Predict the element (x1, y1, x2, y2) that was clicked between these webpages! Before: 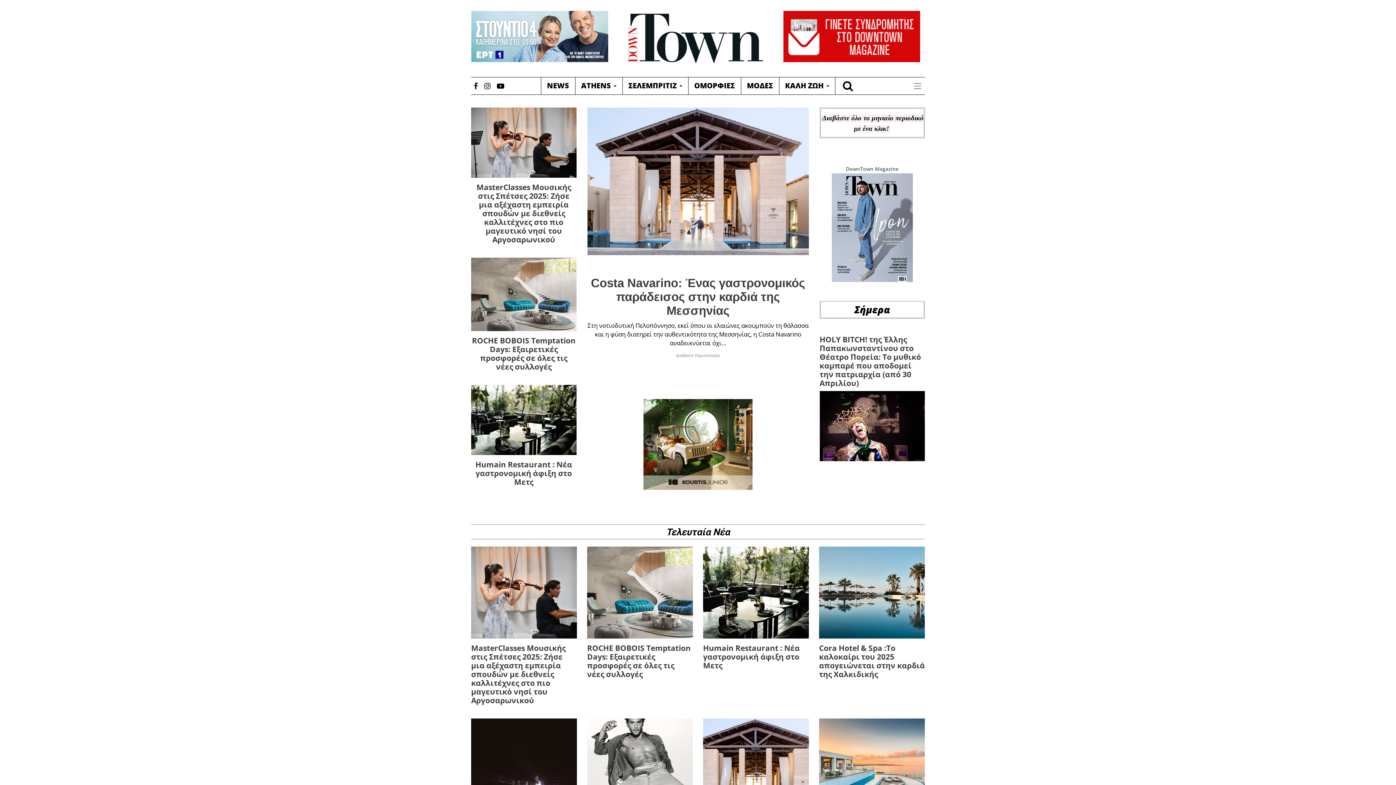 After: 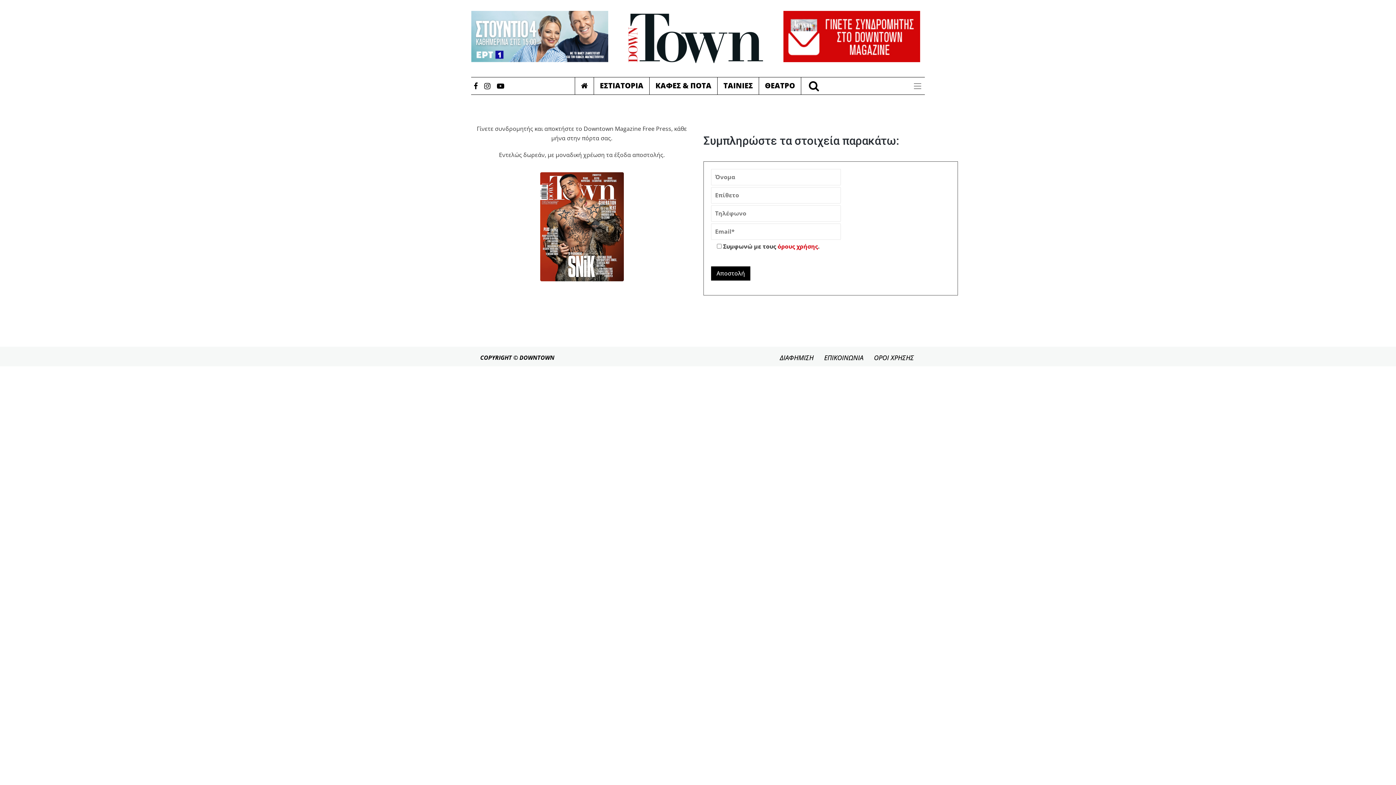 Action: bbox: (783, 32, 920, 39)